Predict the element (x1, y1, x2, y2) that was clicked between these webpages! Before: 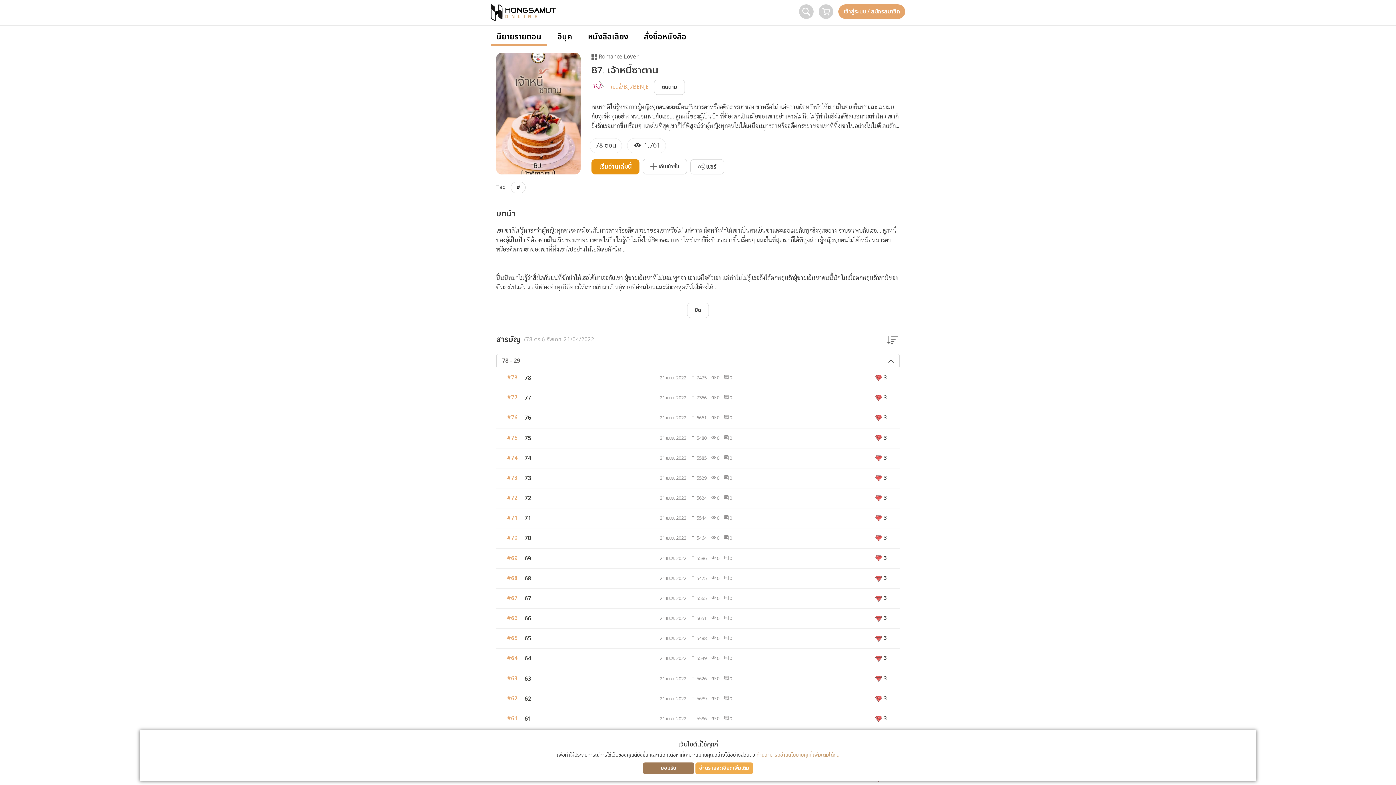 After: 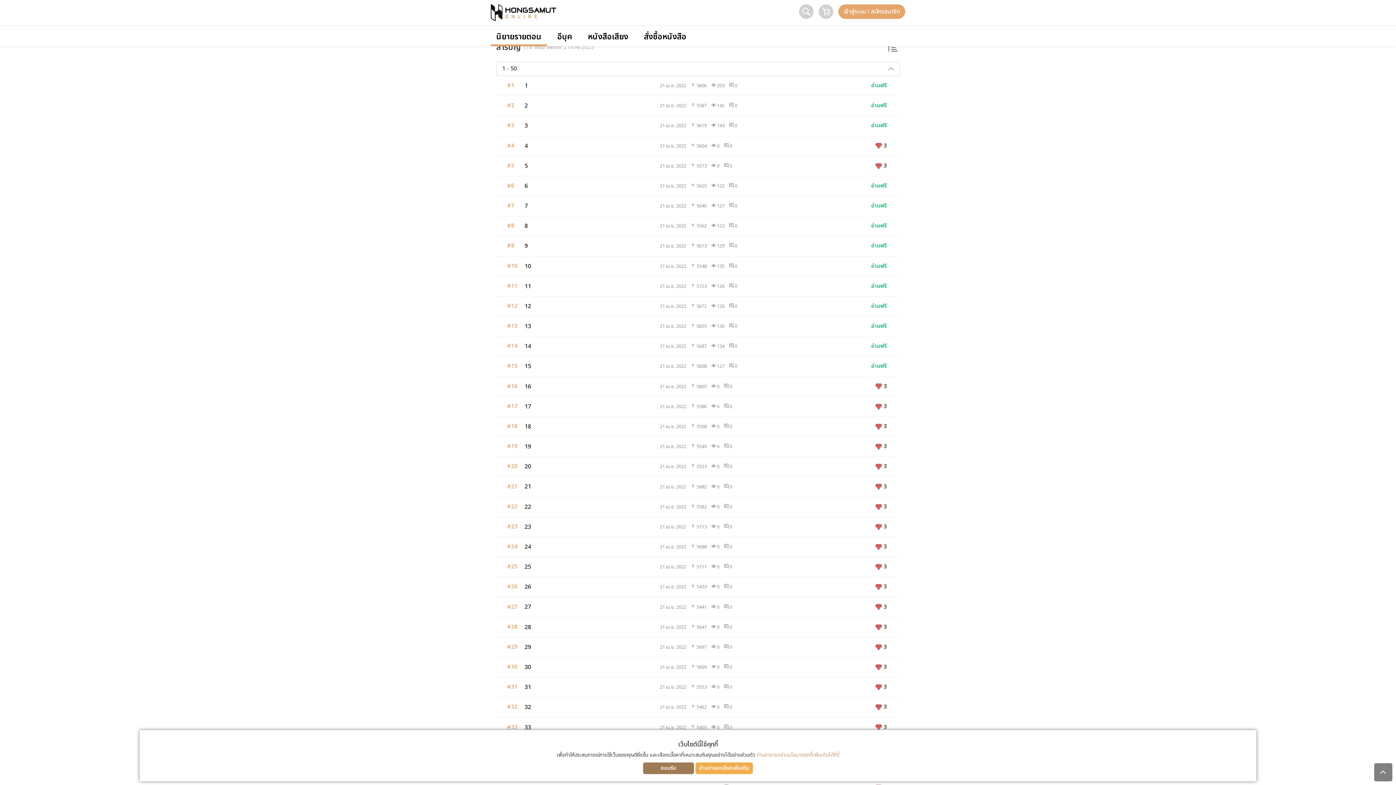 Action: bbox: (885, 332, 900, 347)